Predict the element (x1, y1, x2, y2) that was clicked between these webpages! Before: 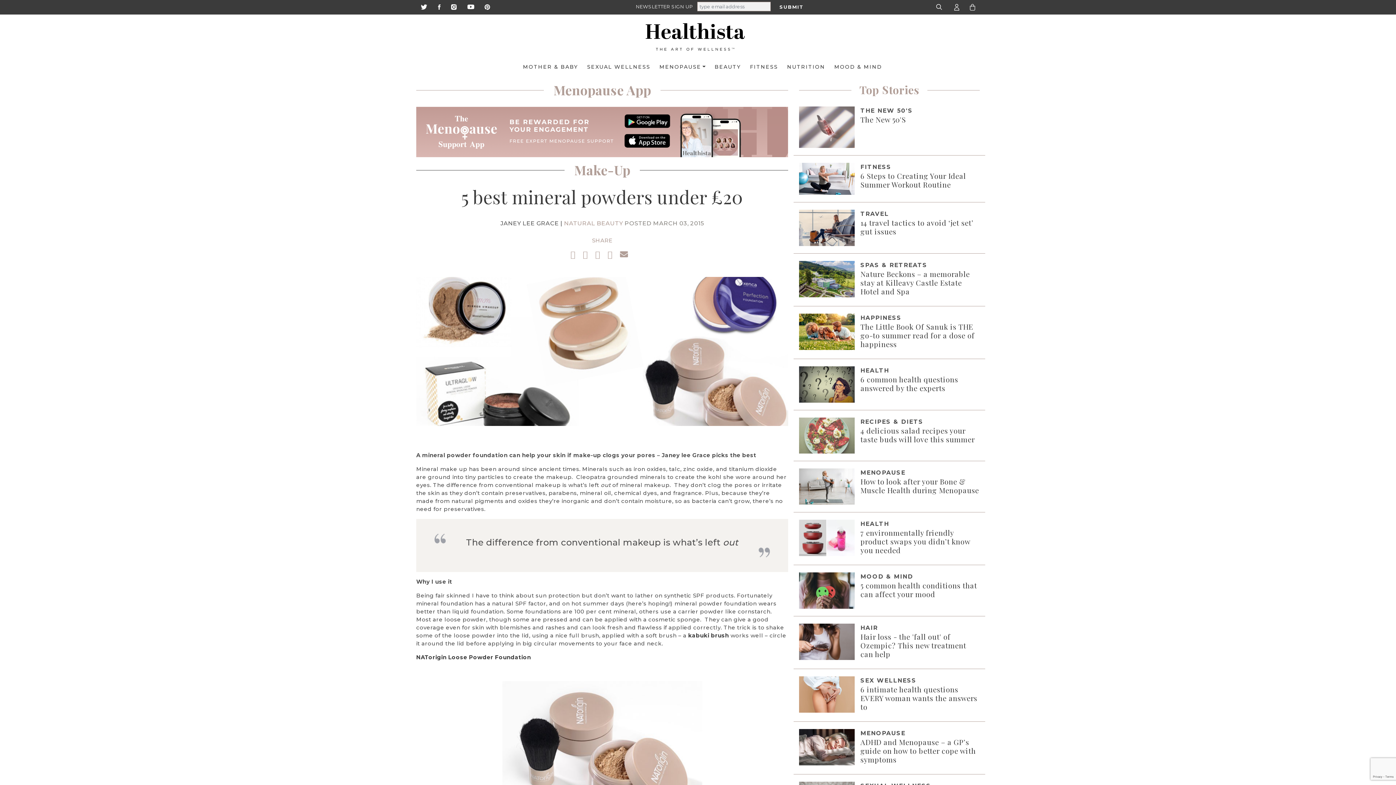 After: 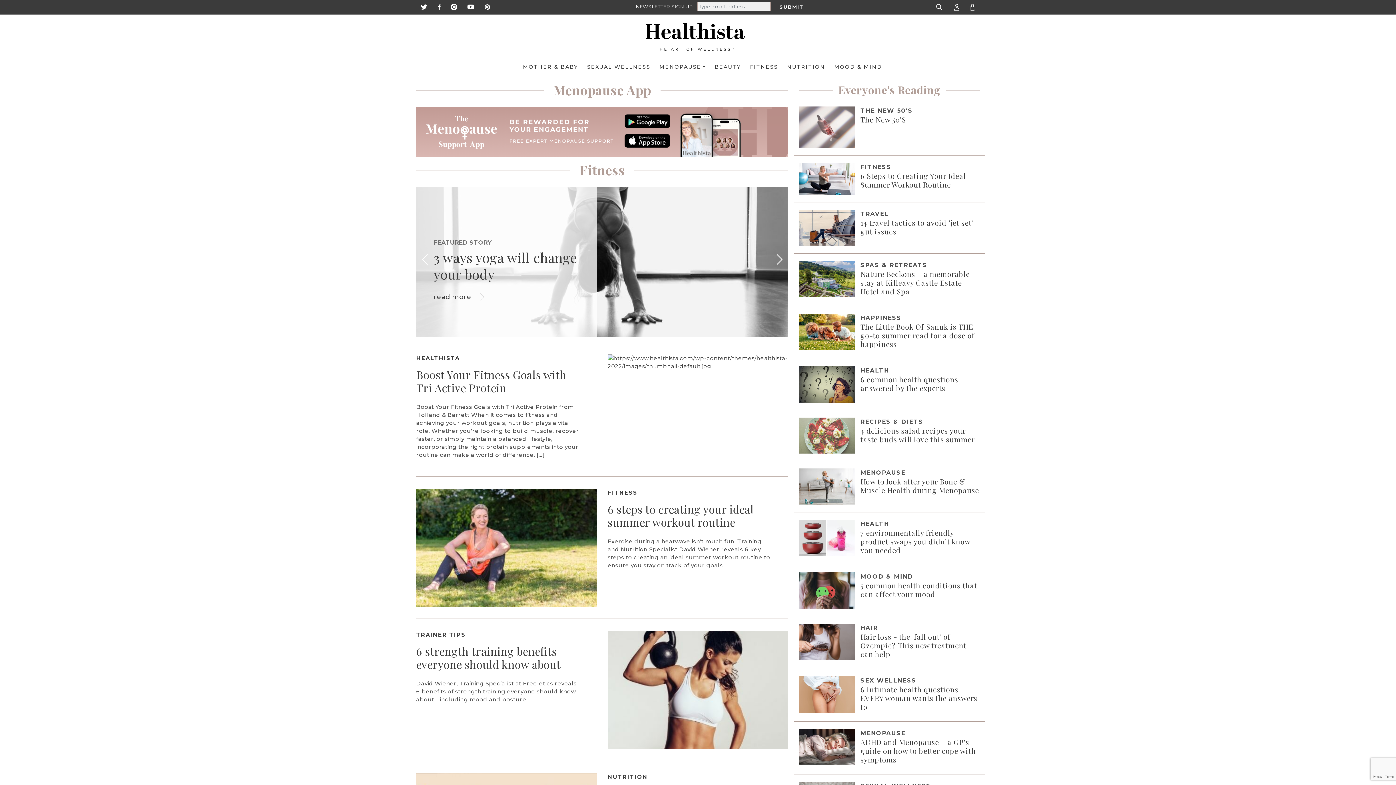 Action: bbox: (741, 59, 778, 74) label: FITNESS